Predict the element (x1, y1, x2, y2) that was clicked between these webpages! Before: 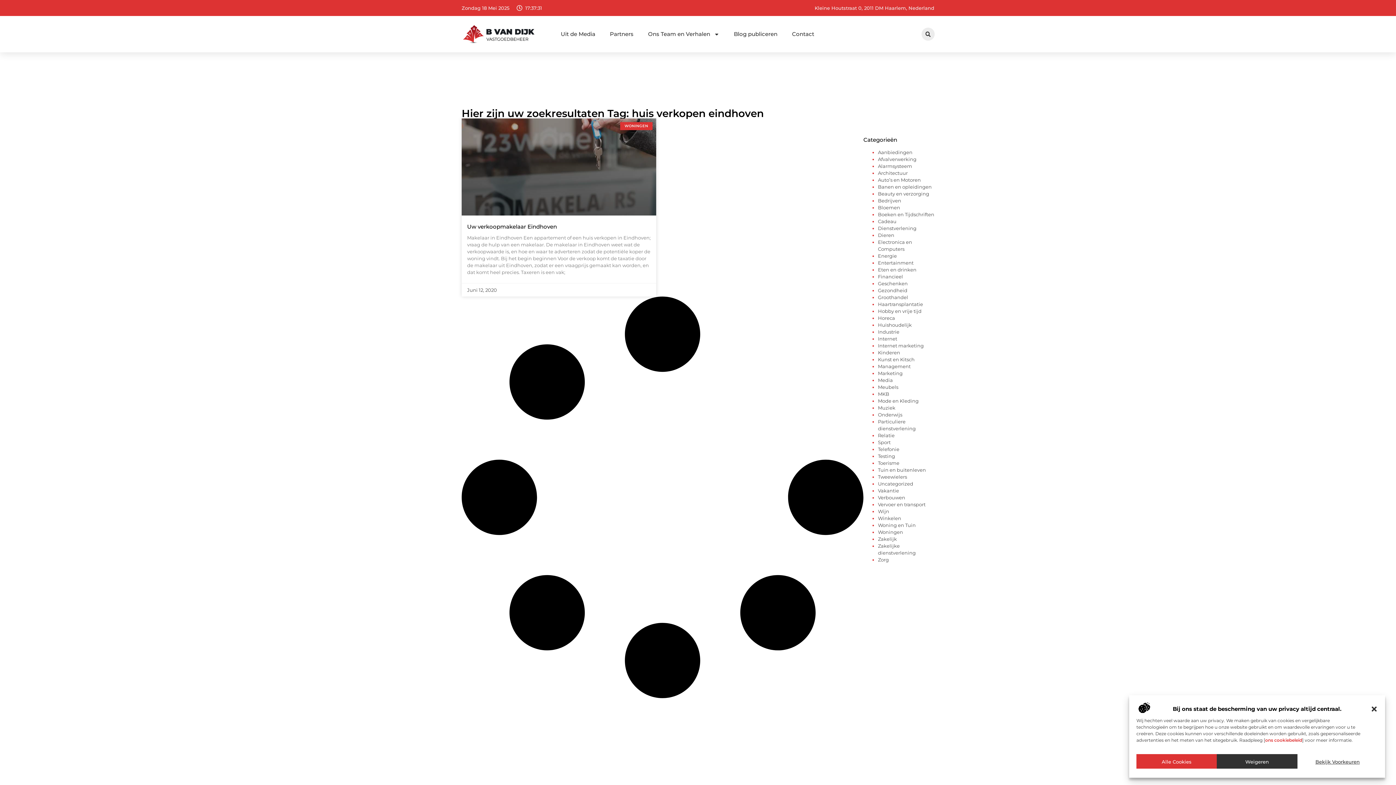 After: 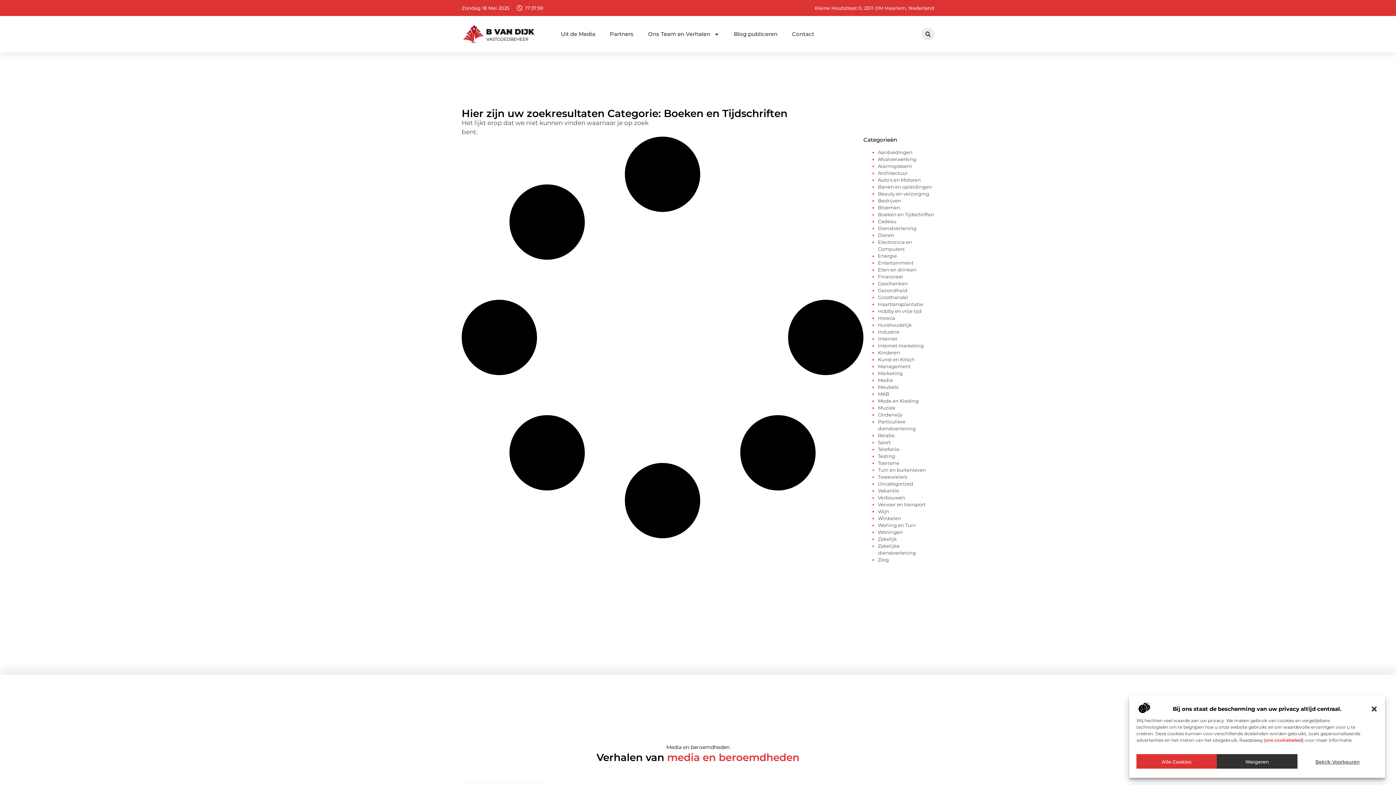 Action: label: Boeken en Tijdschriften bbox: (878, 211, 934, 217)